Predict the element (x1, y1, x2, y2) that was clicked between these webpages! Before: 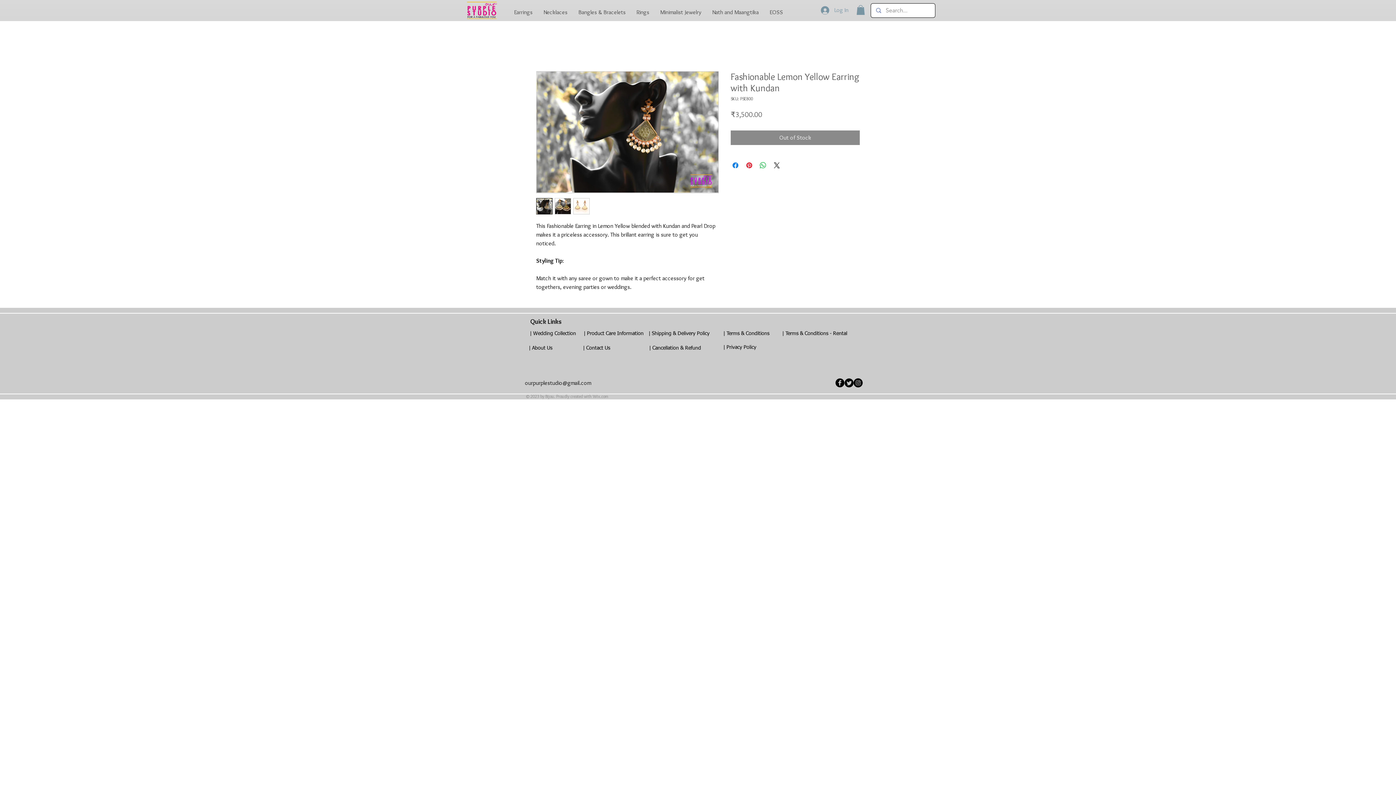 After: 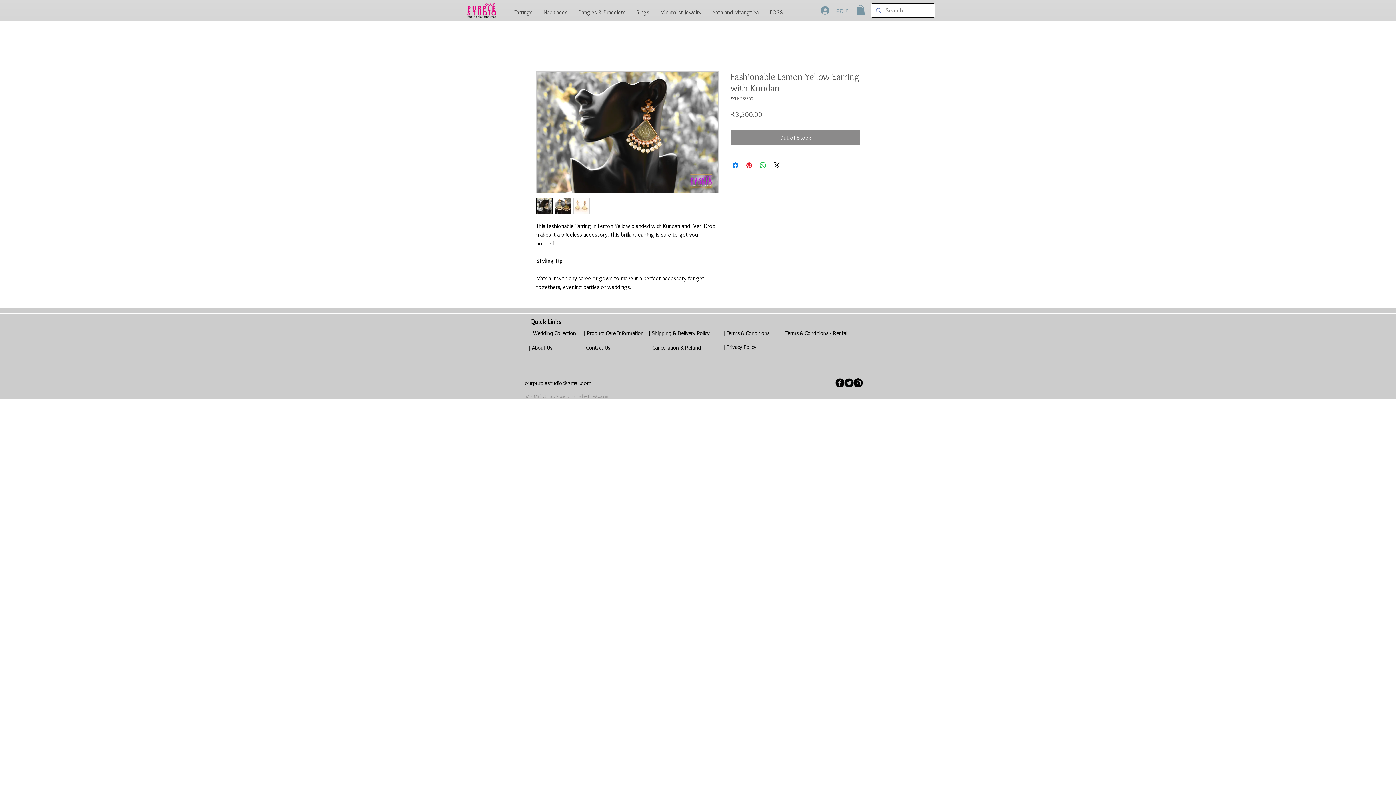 Action: bbox: (835, 378, 844, 387) label: Facebook Black Round 